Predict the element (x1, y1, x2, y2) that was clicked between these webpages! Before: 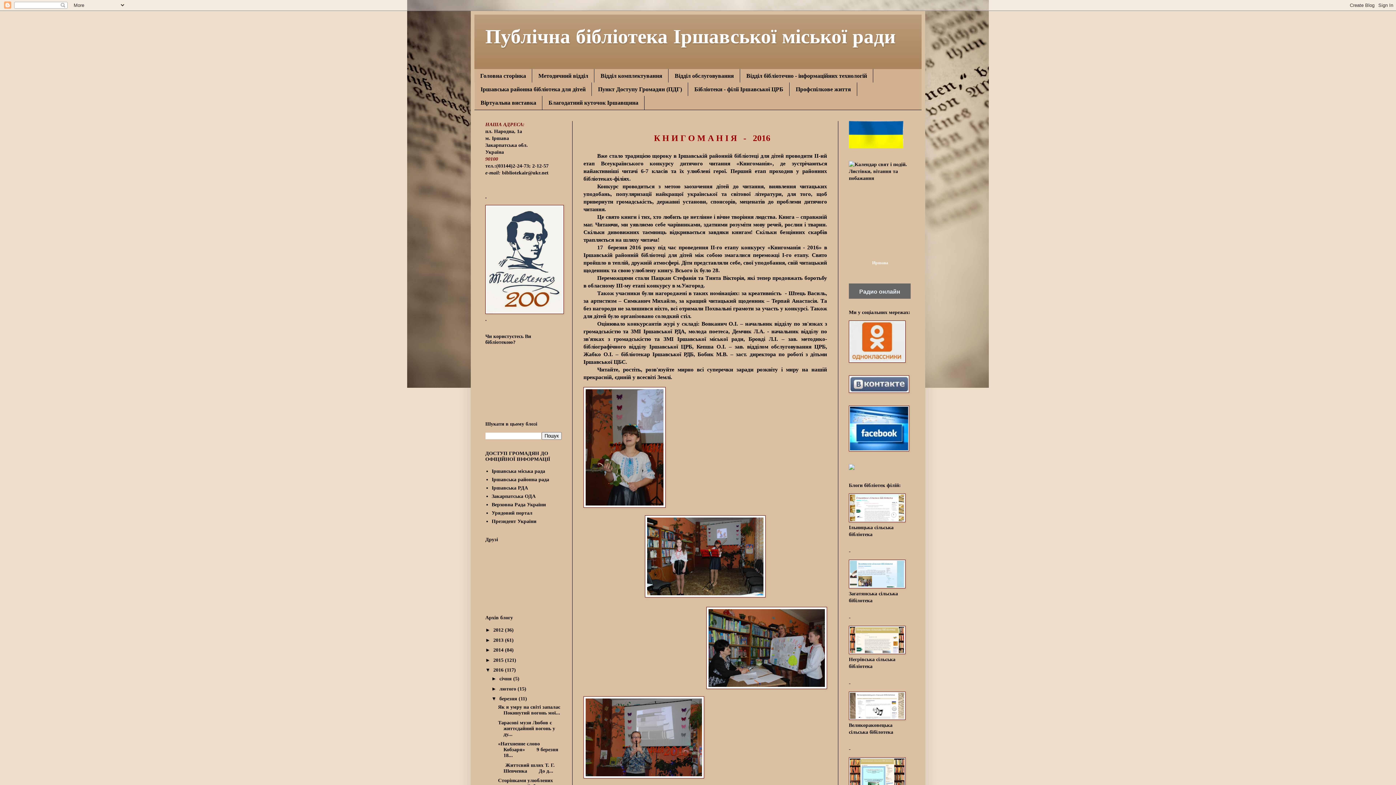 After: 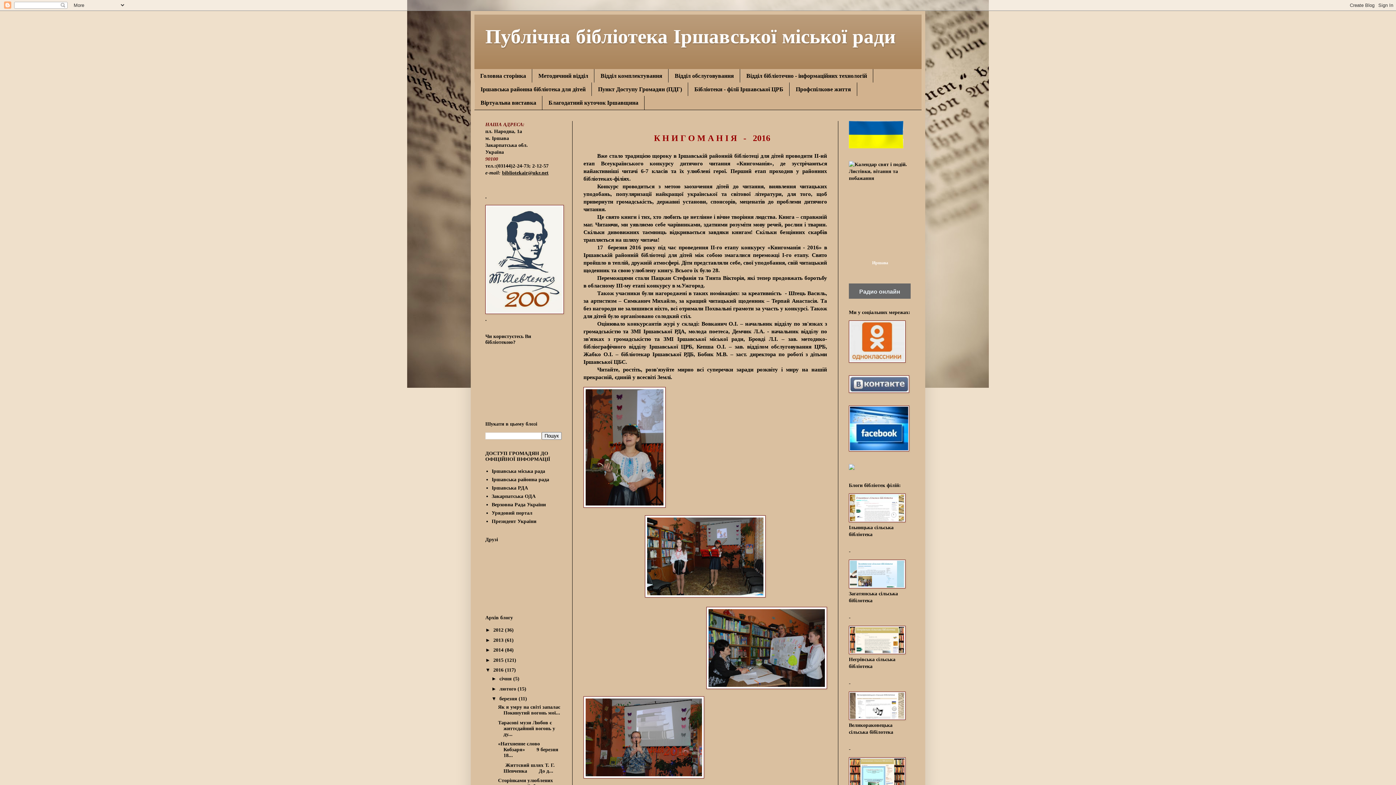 Action: label: bibliotekair@ukr.net bbox: (502, 170, 548, 175)